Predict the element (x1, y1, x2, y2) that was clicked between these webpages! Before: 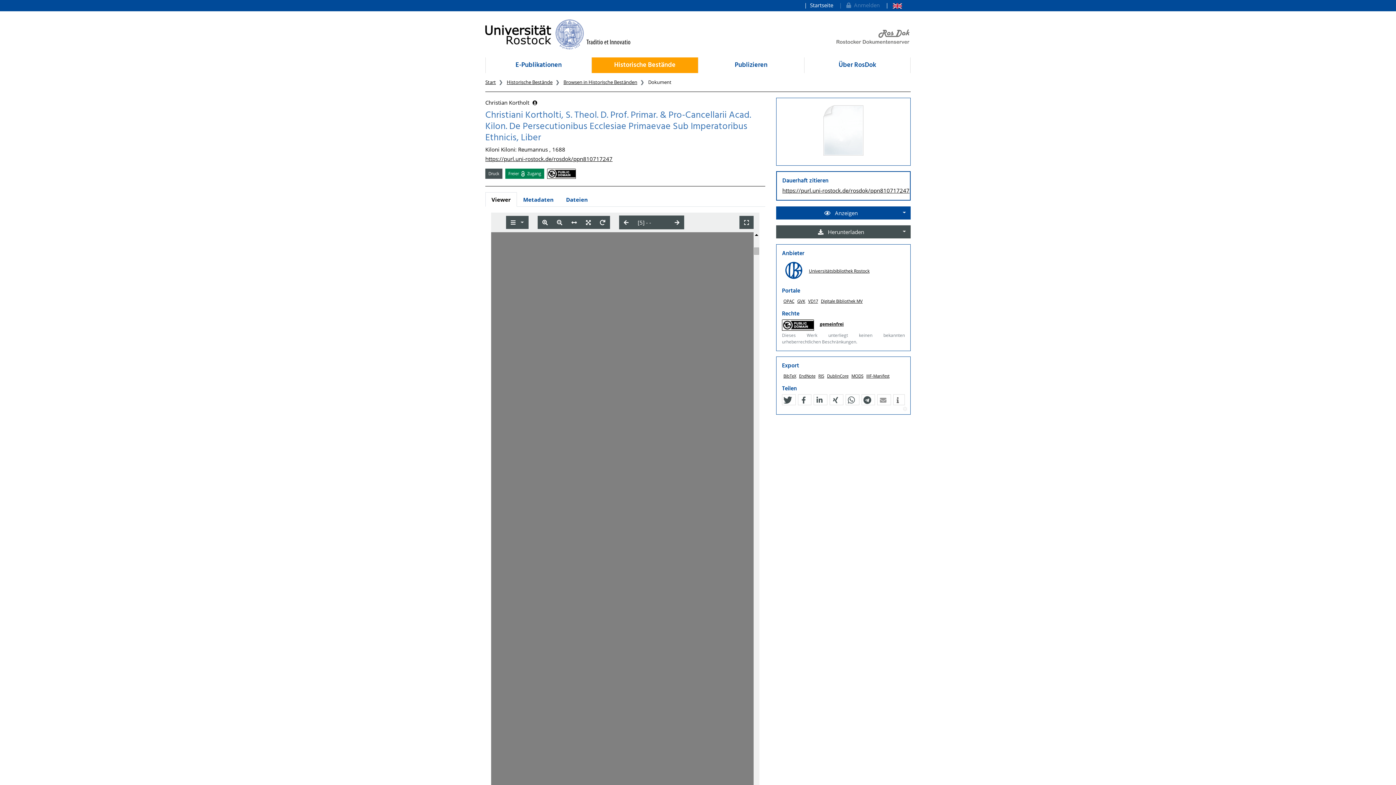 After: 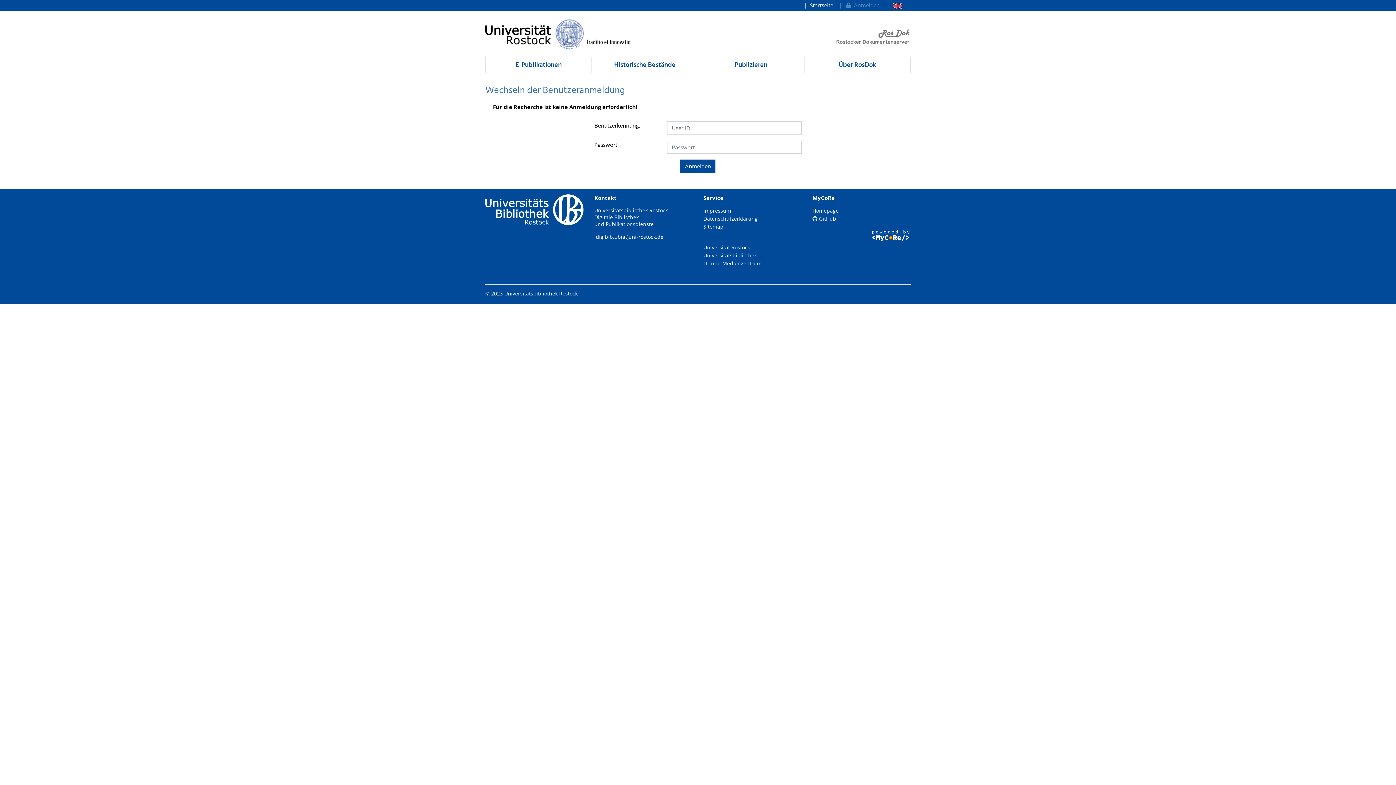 Action: label:    Anmelden bbox: (836, 0, 882, 10)